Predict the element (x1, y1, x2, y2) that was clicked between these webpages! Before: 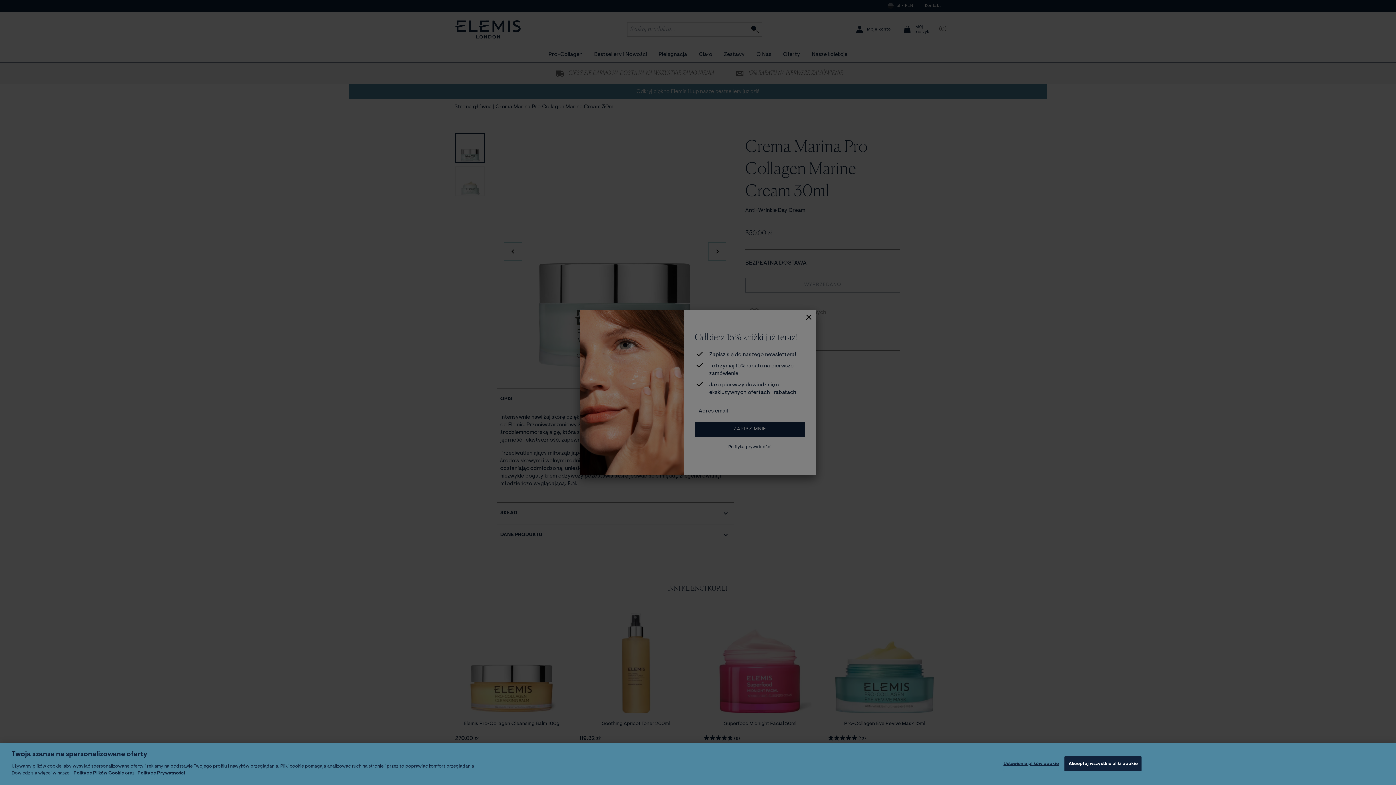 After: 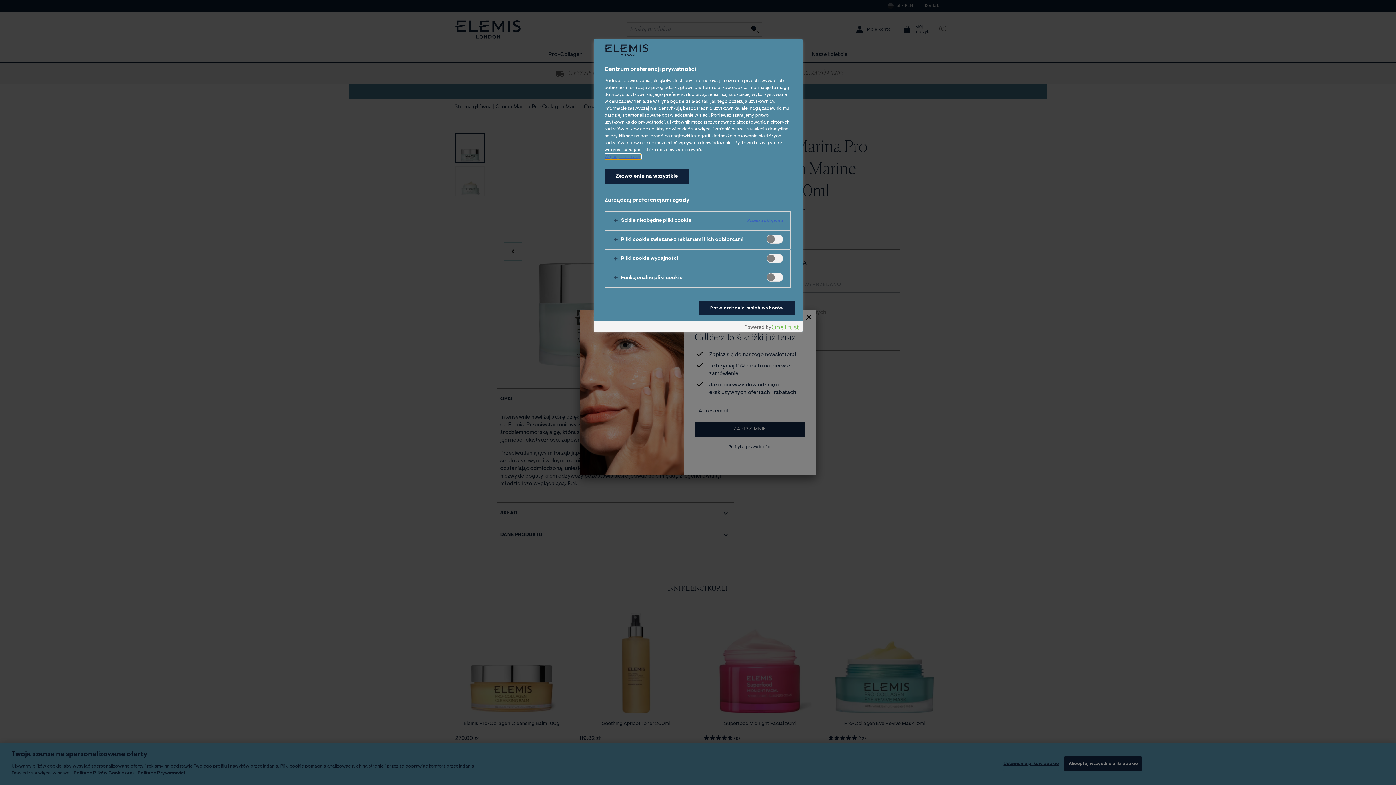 Action: bbox: (1003, 756, 1059, 771) label: Ustawienia plików cookie